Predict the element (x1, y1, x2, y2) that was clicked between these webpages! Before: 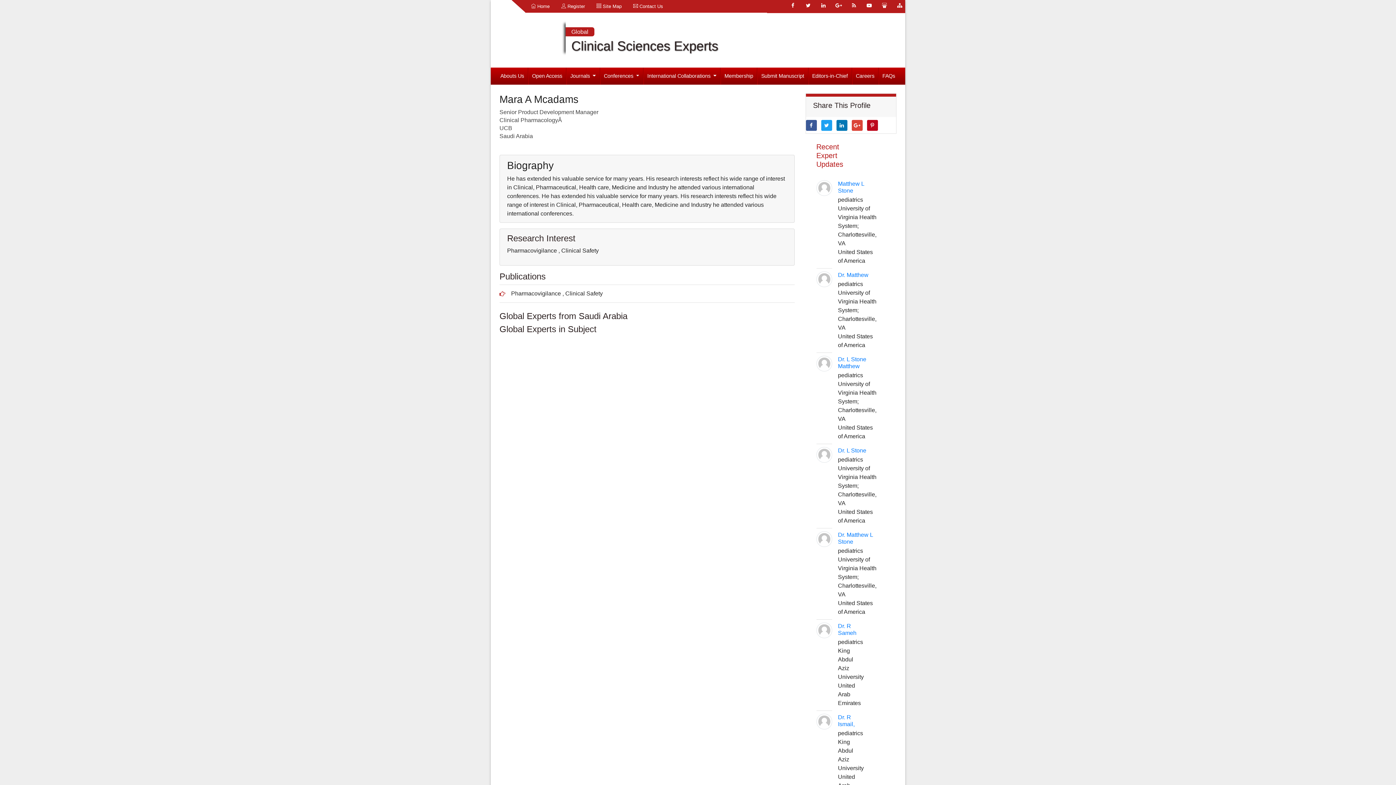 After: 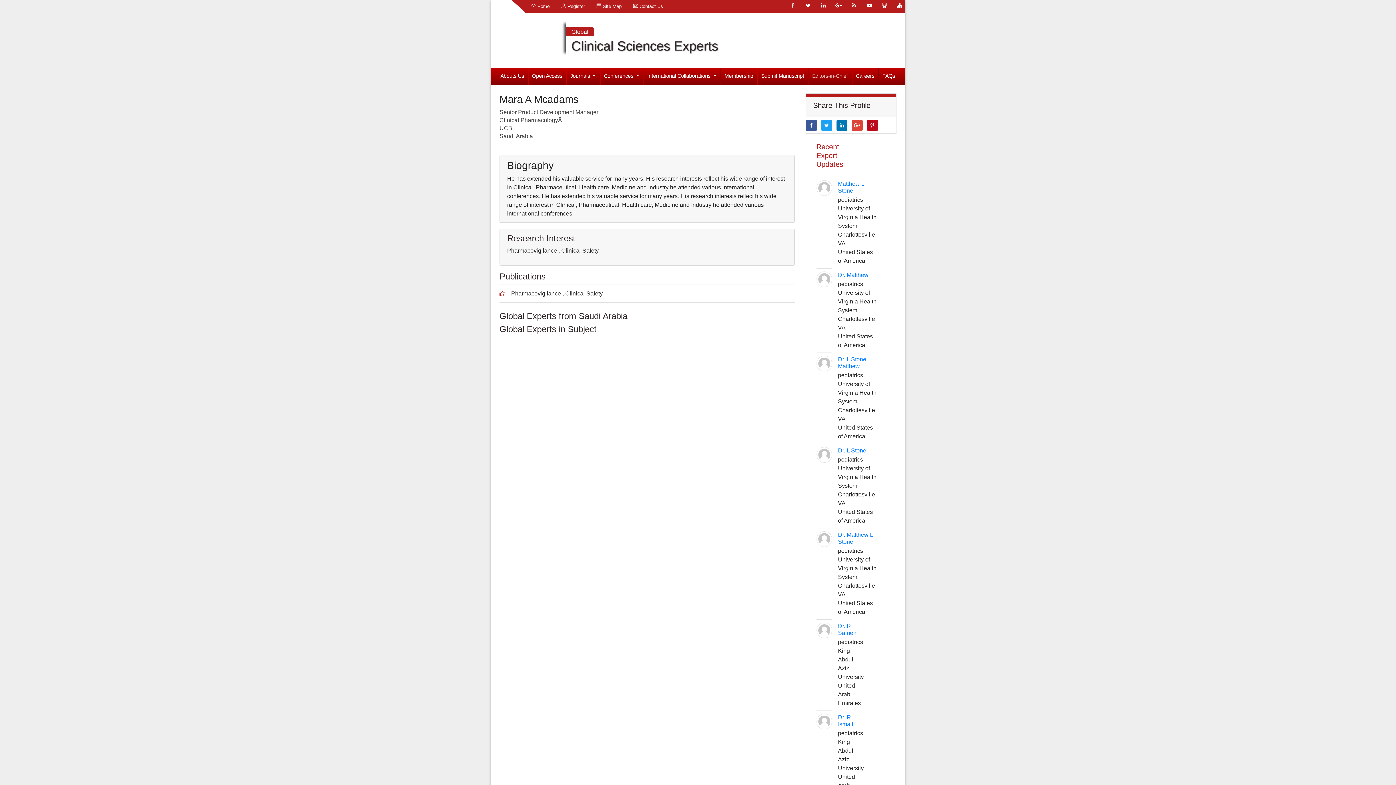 Action: bbox: (808, 67, 851, 84) label: Editors-in-Chief